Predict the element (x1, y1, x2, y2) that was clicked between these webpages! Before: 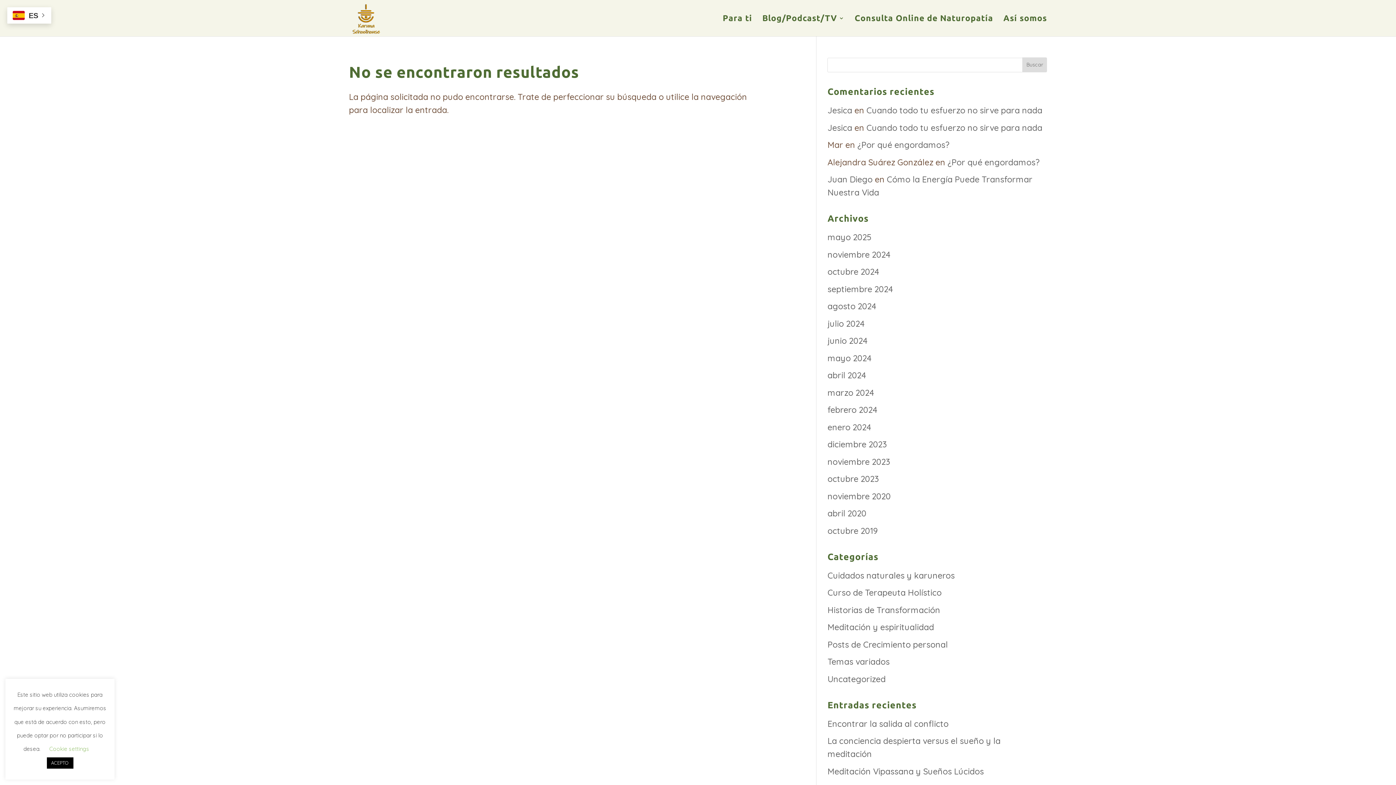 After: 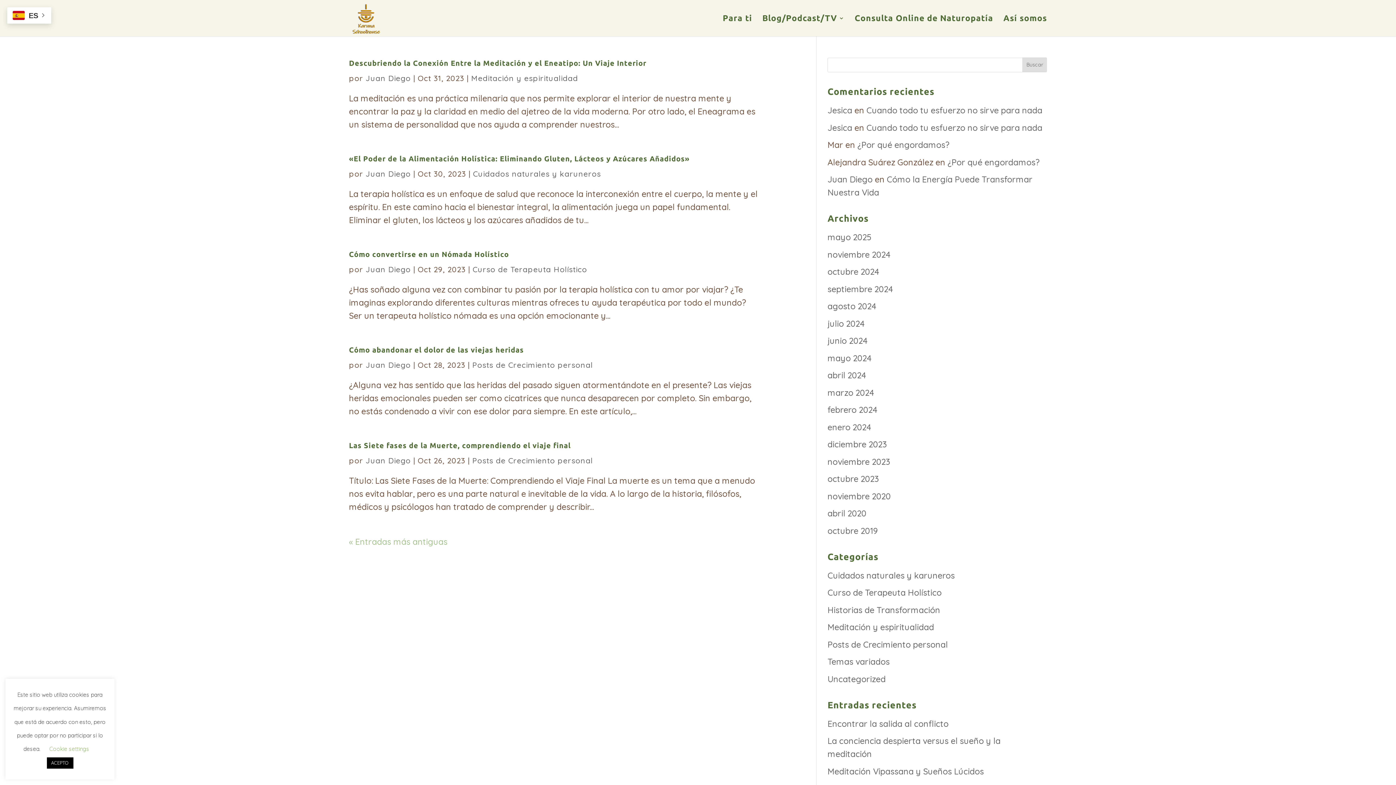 Action: bbox: (827, 473, 879, 484) label: octubre 2023